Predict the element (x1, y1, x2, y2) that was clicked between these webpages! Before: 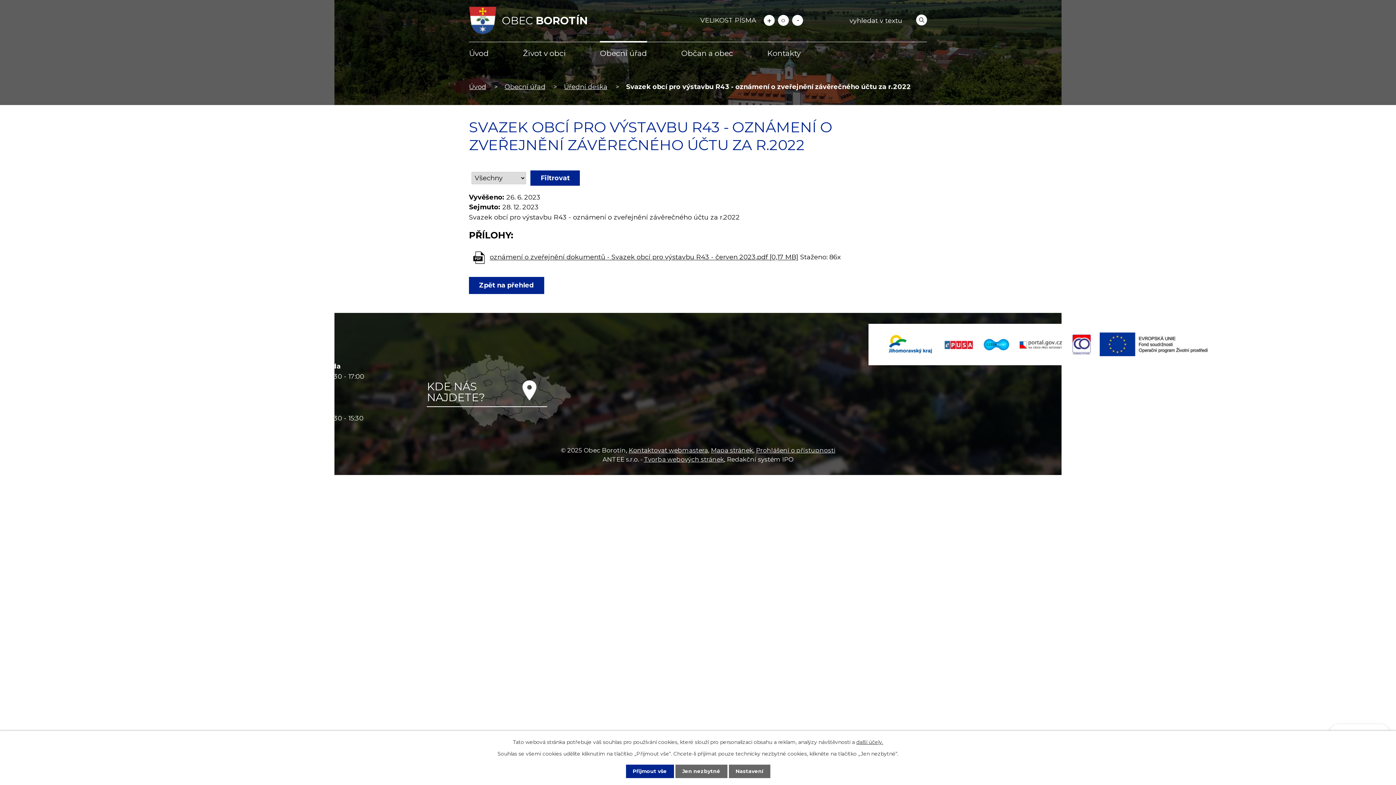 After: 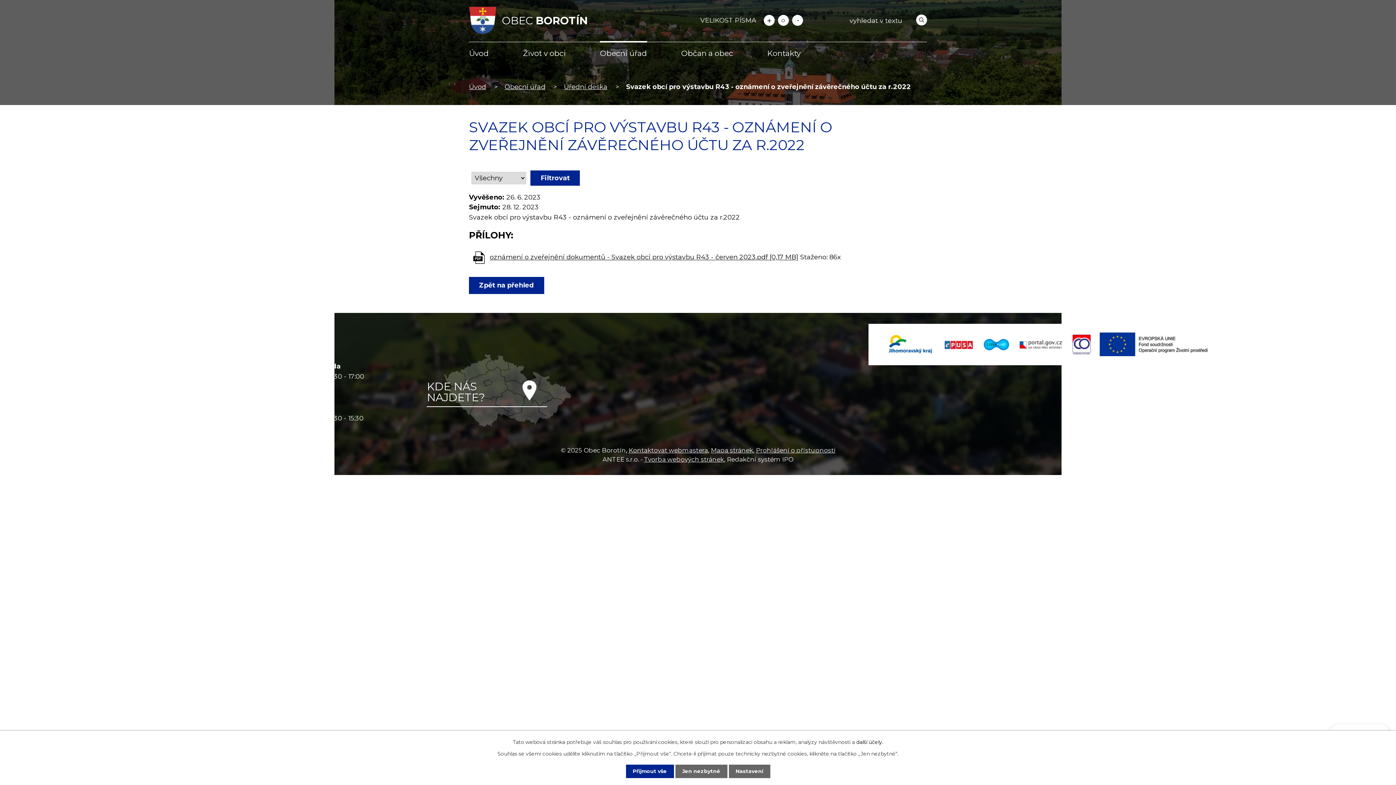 Action: bbox: (856, 739, 883, 745) label: další účely.